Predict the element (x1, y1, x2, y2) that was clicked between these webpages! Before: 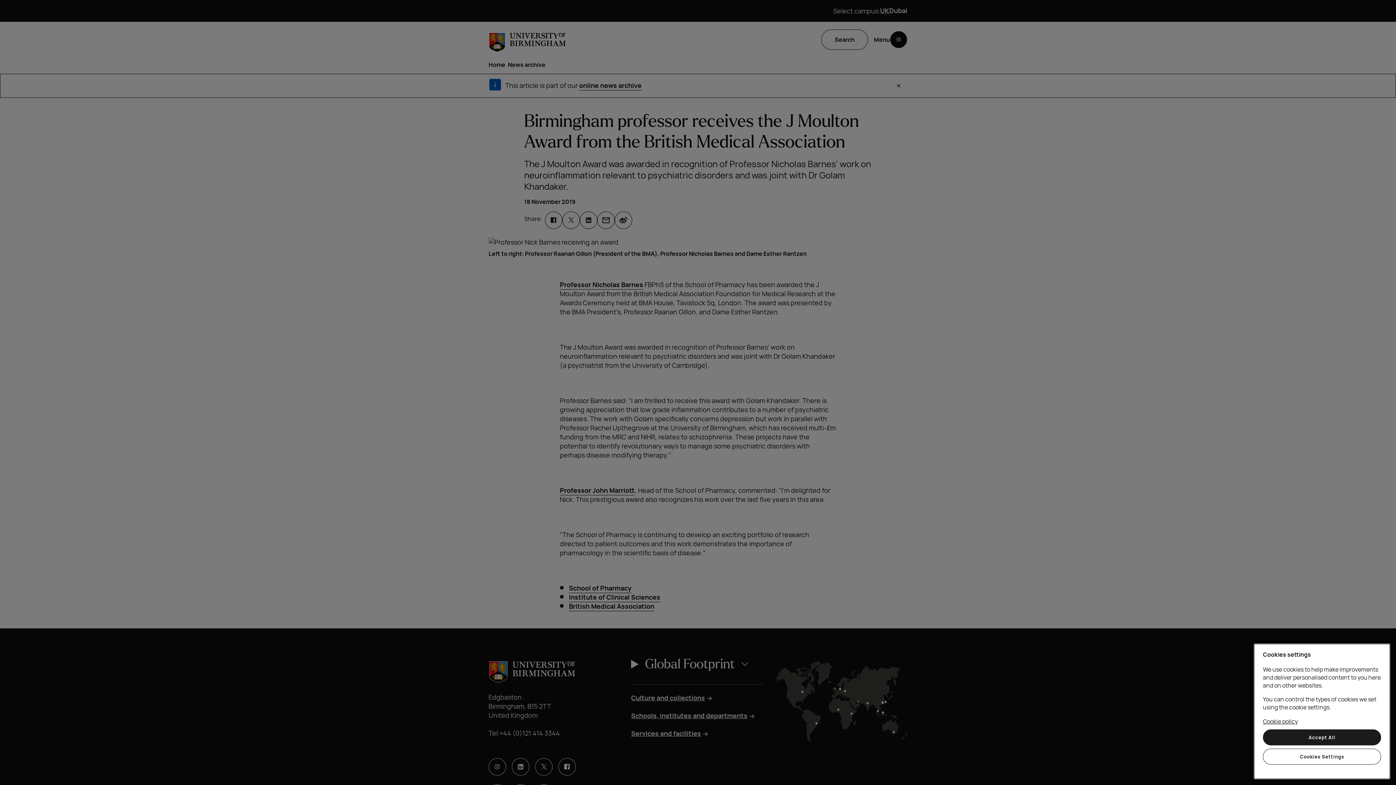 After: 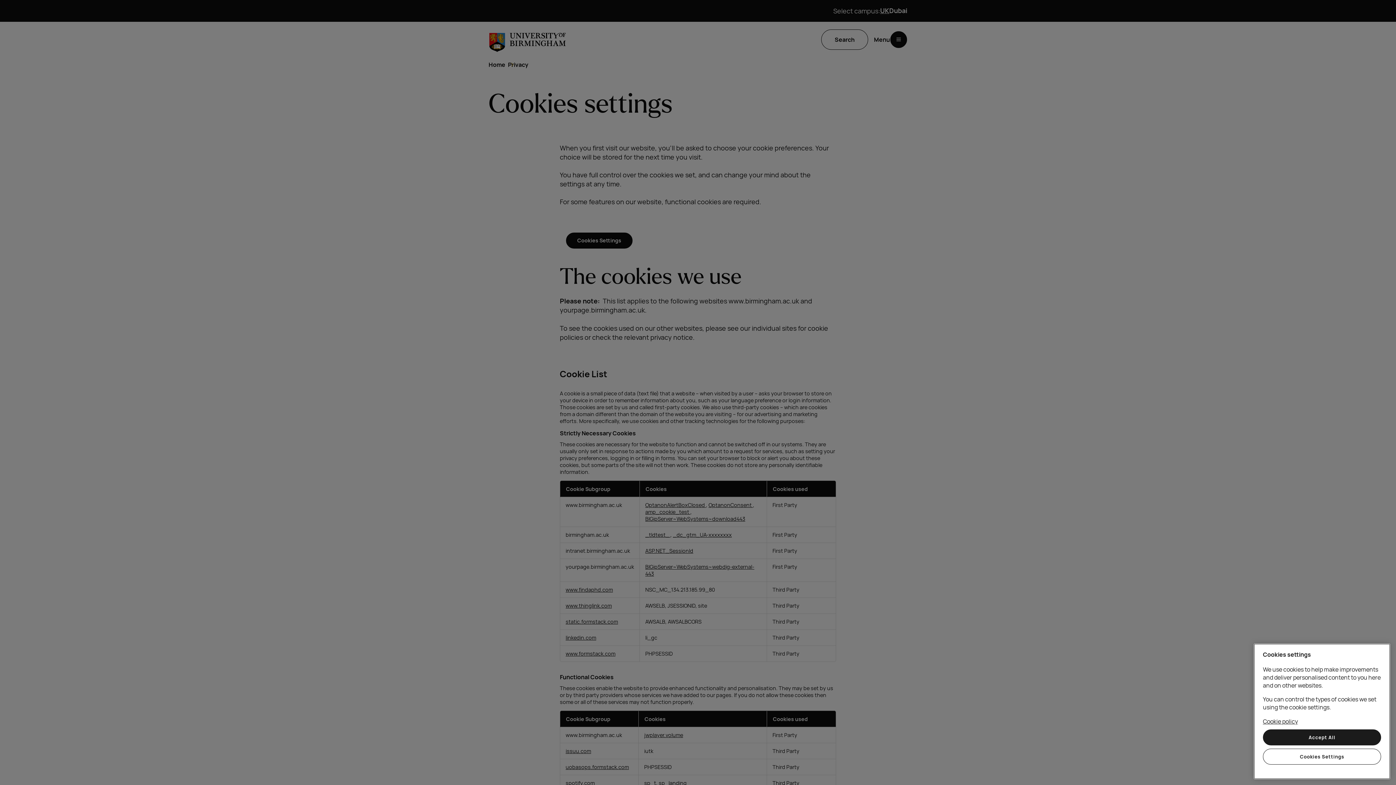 Action: bbox: (1263, 717, 1298, 725) label: Cookie policy, opens in a new tab